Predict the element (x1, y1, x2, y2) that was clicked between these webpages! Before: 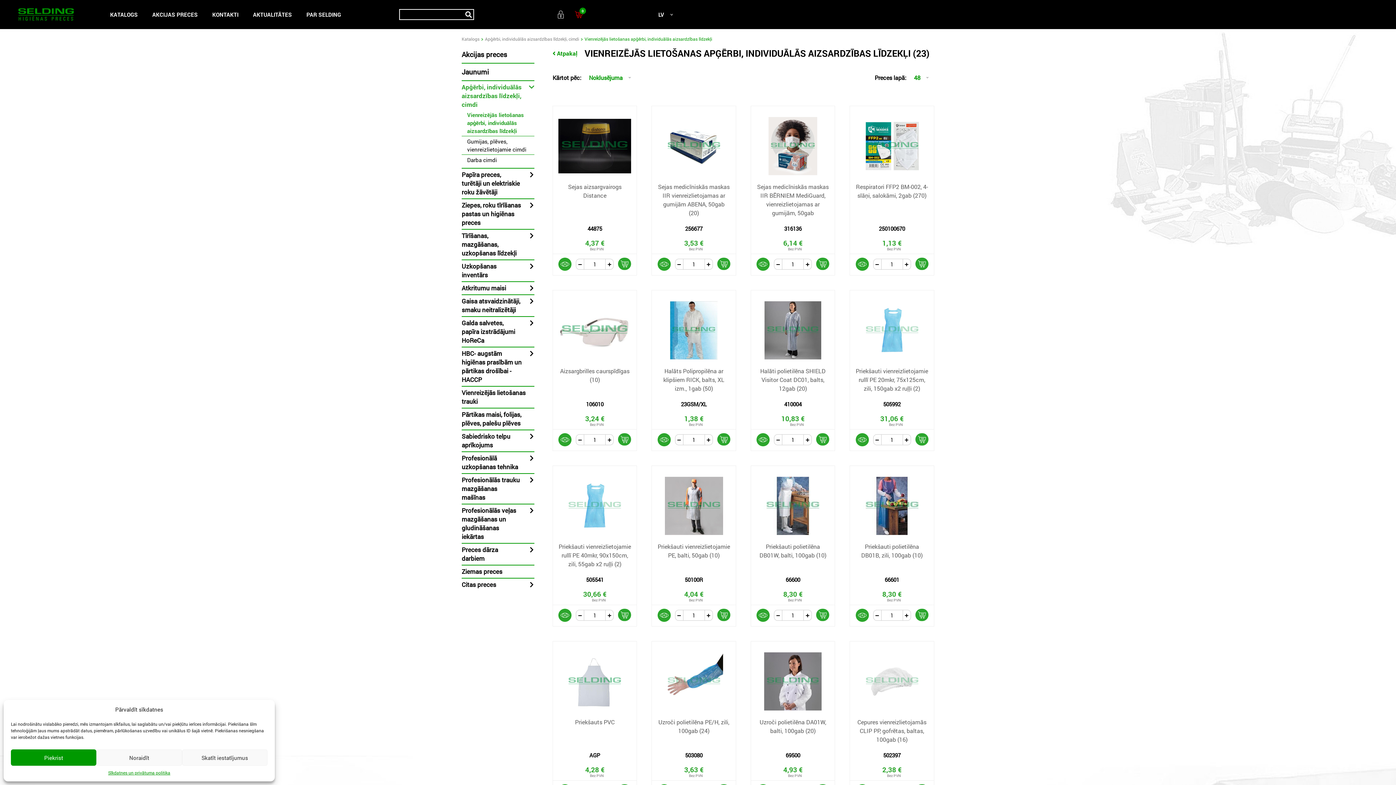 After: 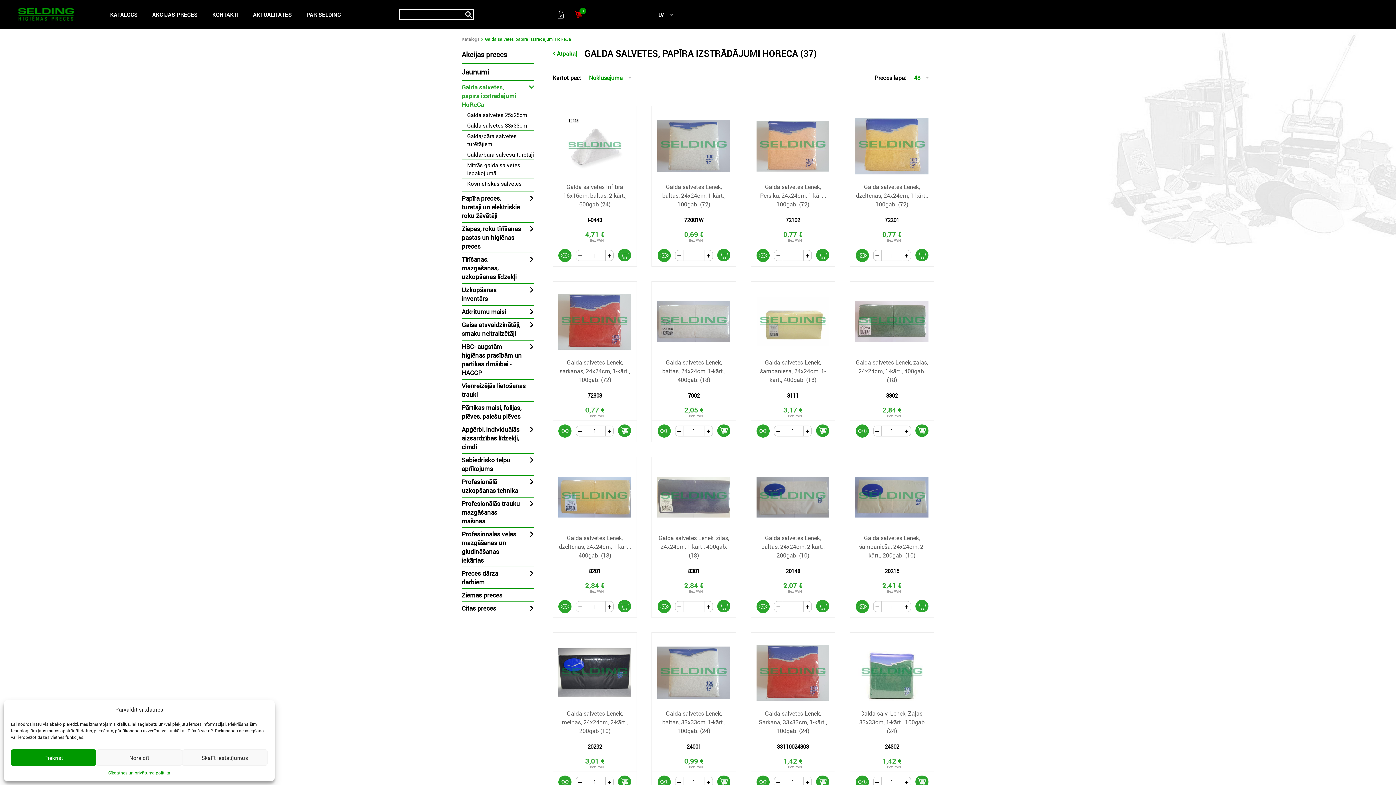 Action: bbox: (461, 318, 521, 345) label: Galda salvetes, papīra izstrādājumi HoReCa